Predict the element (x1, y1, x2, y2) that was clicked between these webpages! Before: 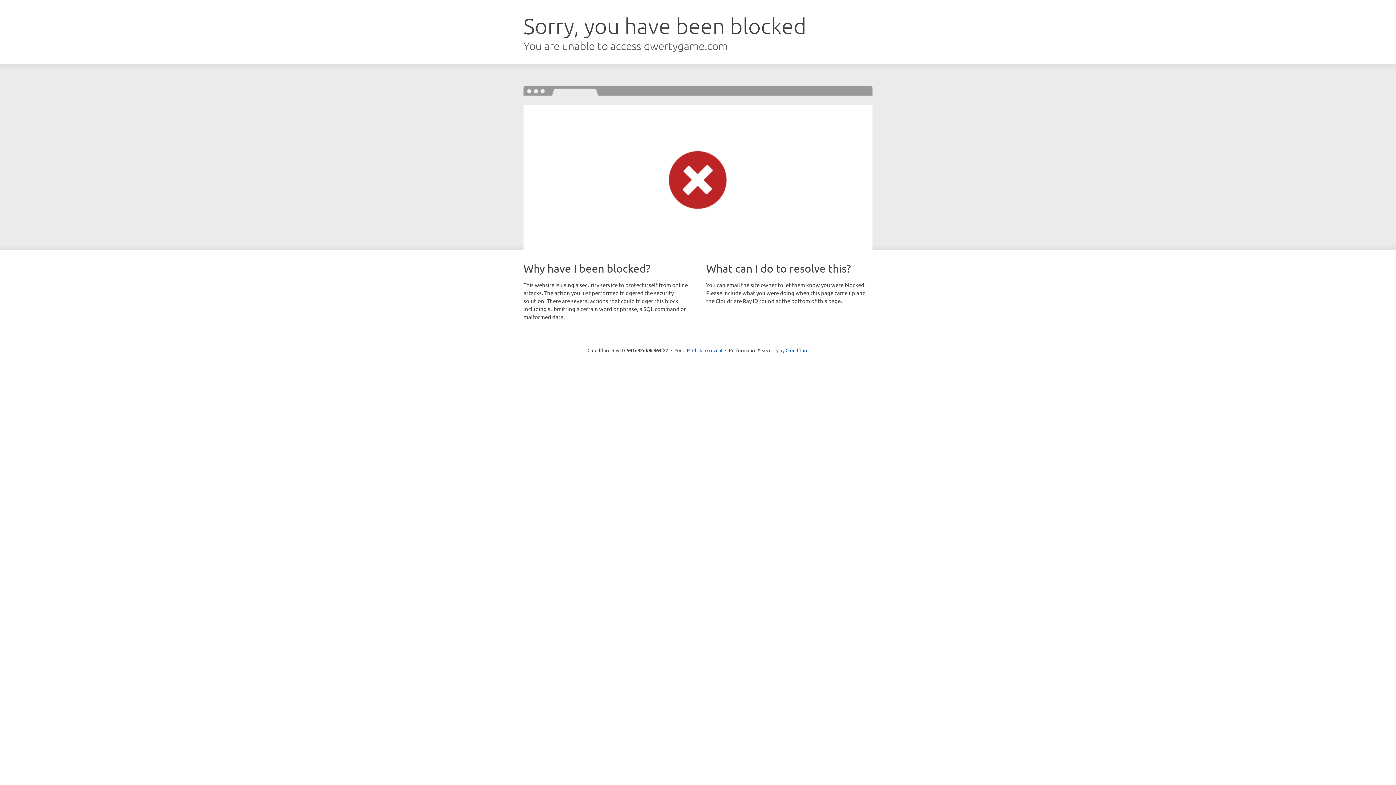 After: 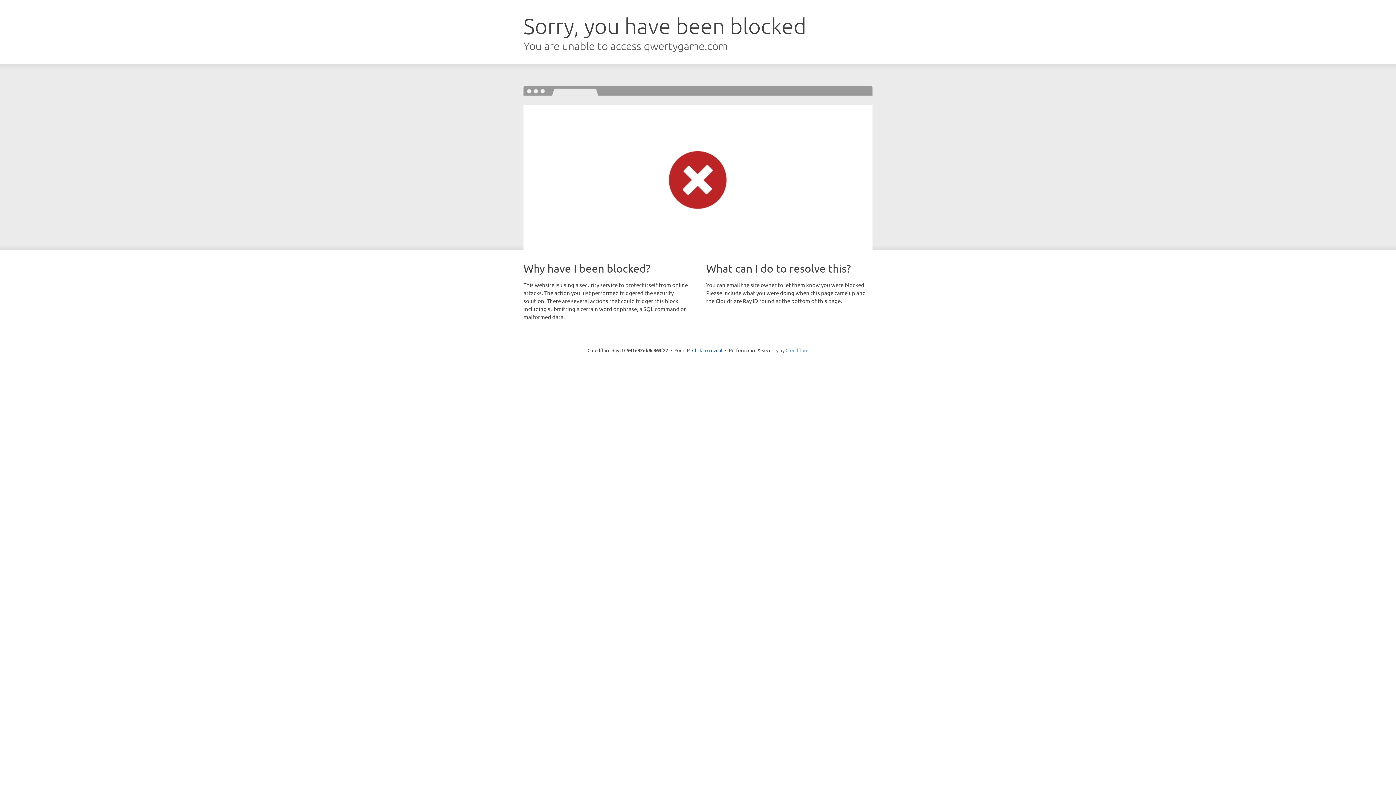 Action: bbox: (785, 347, 808, 353) label: Cloudflare